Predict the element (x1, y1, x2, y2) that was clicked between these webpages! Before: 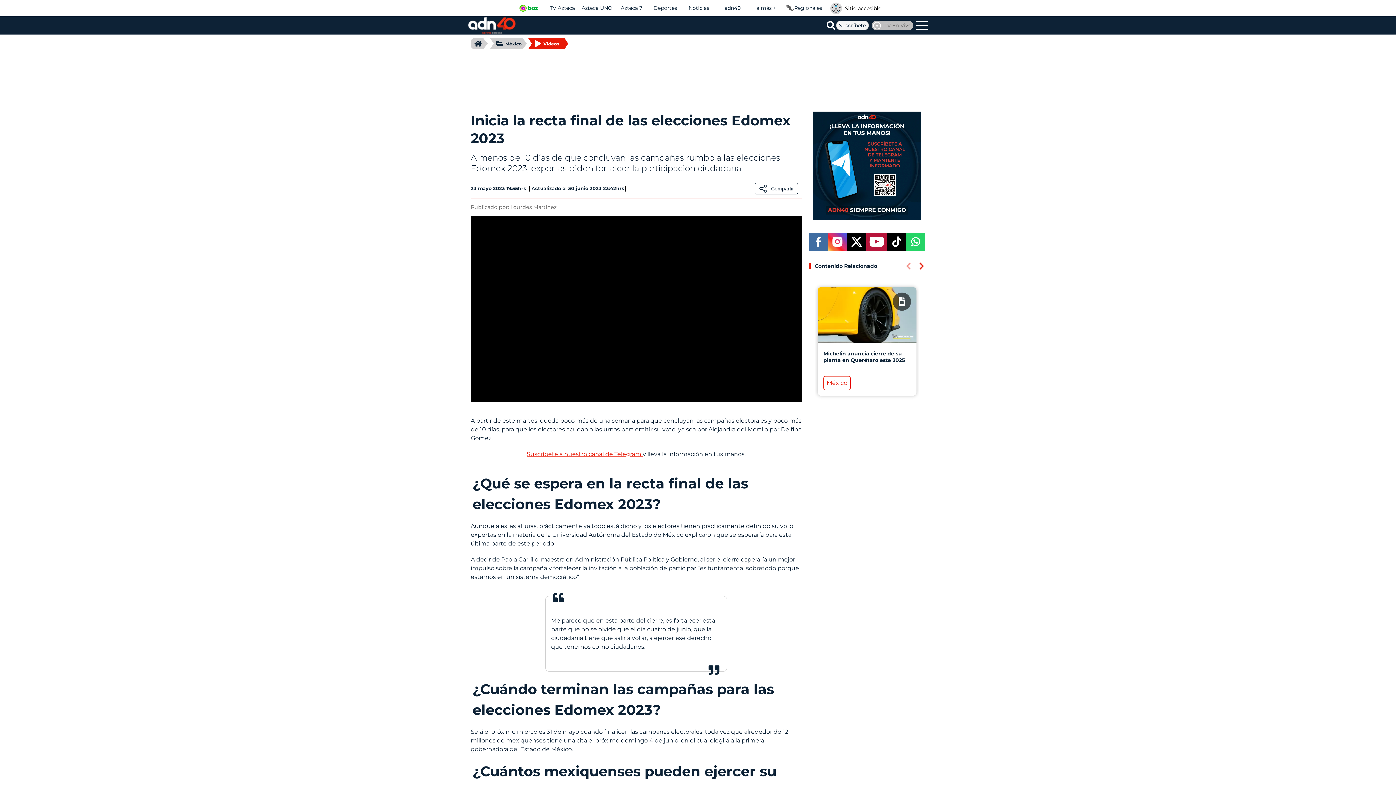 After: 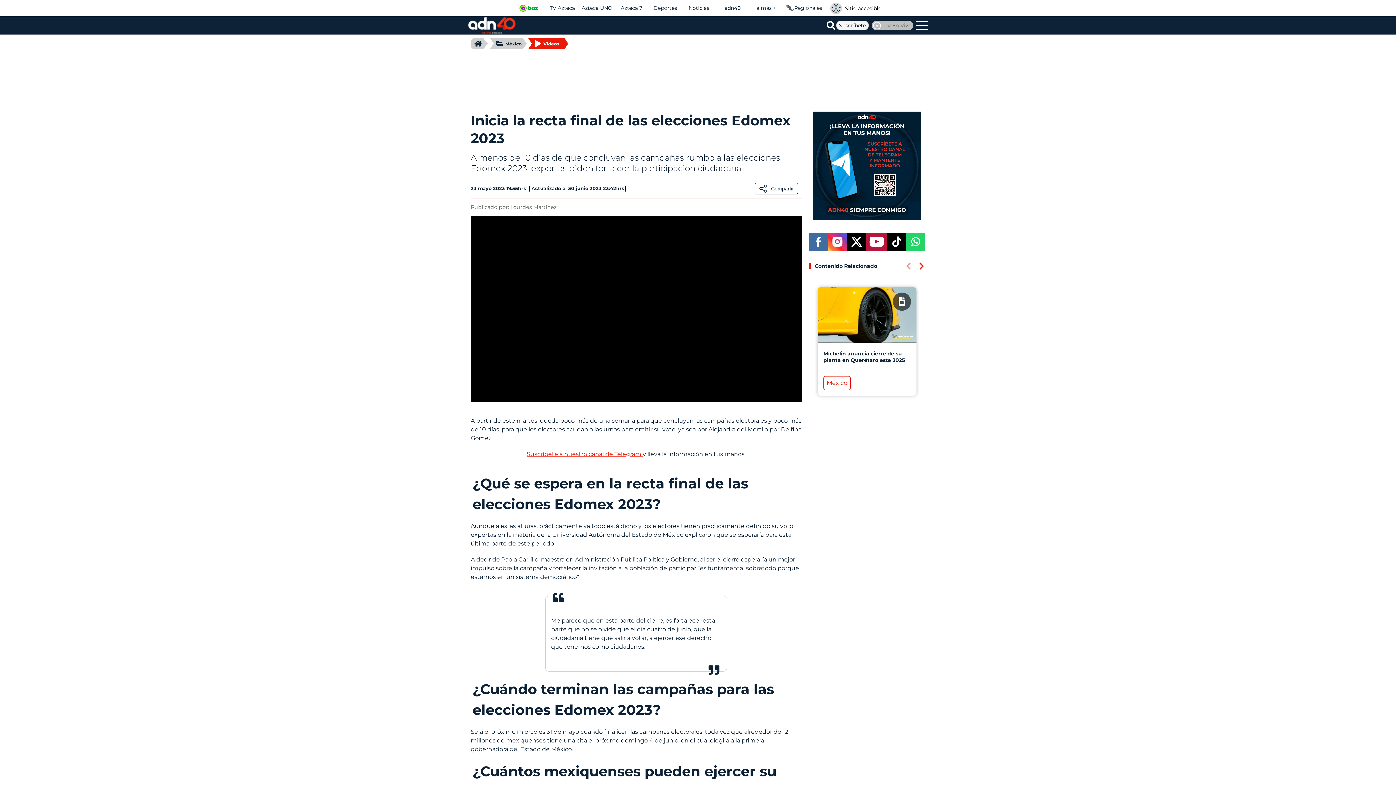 Action: bbox: (526, 450, 642, 457) label: Suscríbete a nuestro canal de Telegram 